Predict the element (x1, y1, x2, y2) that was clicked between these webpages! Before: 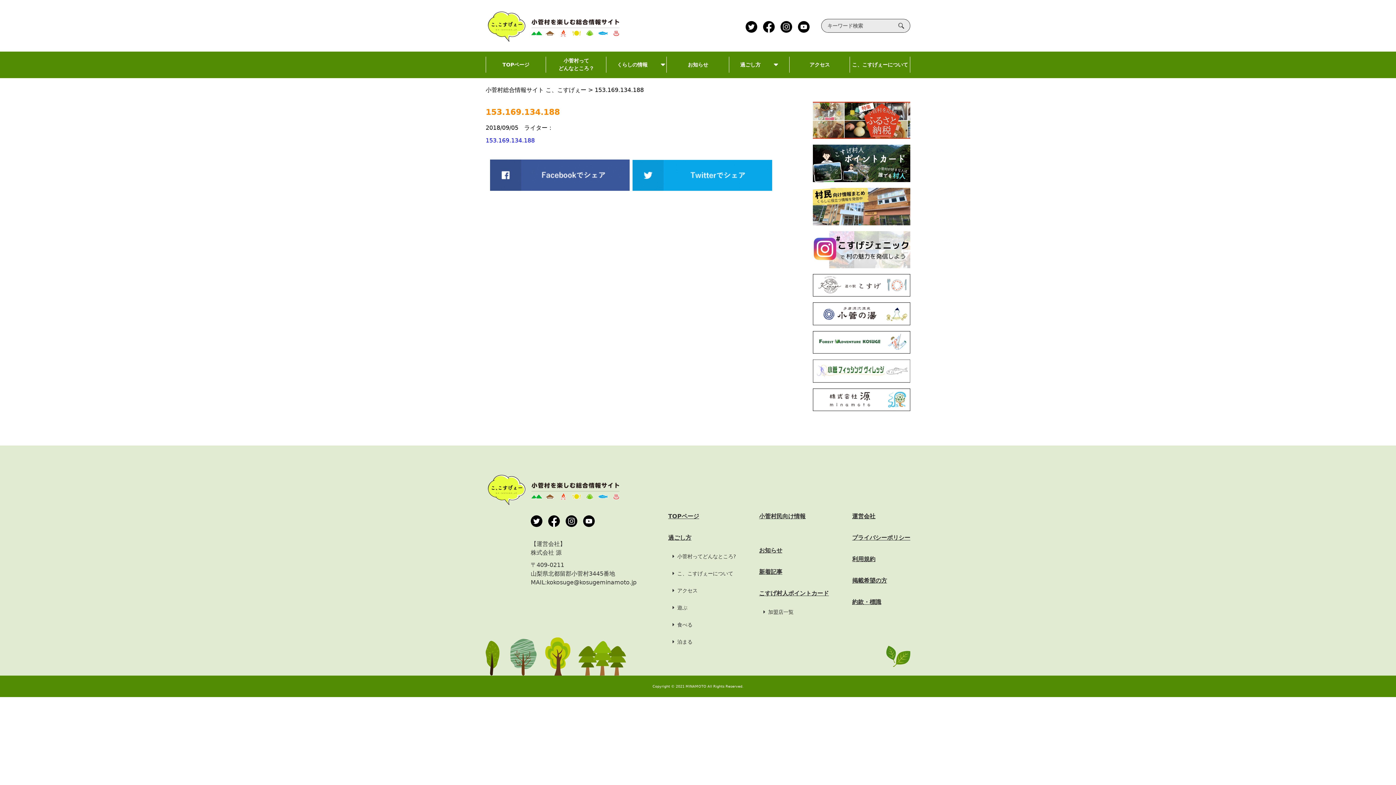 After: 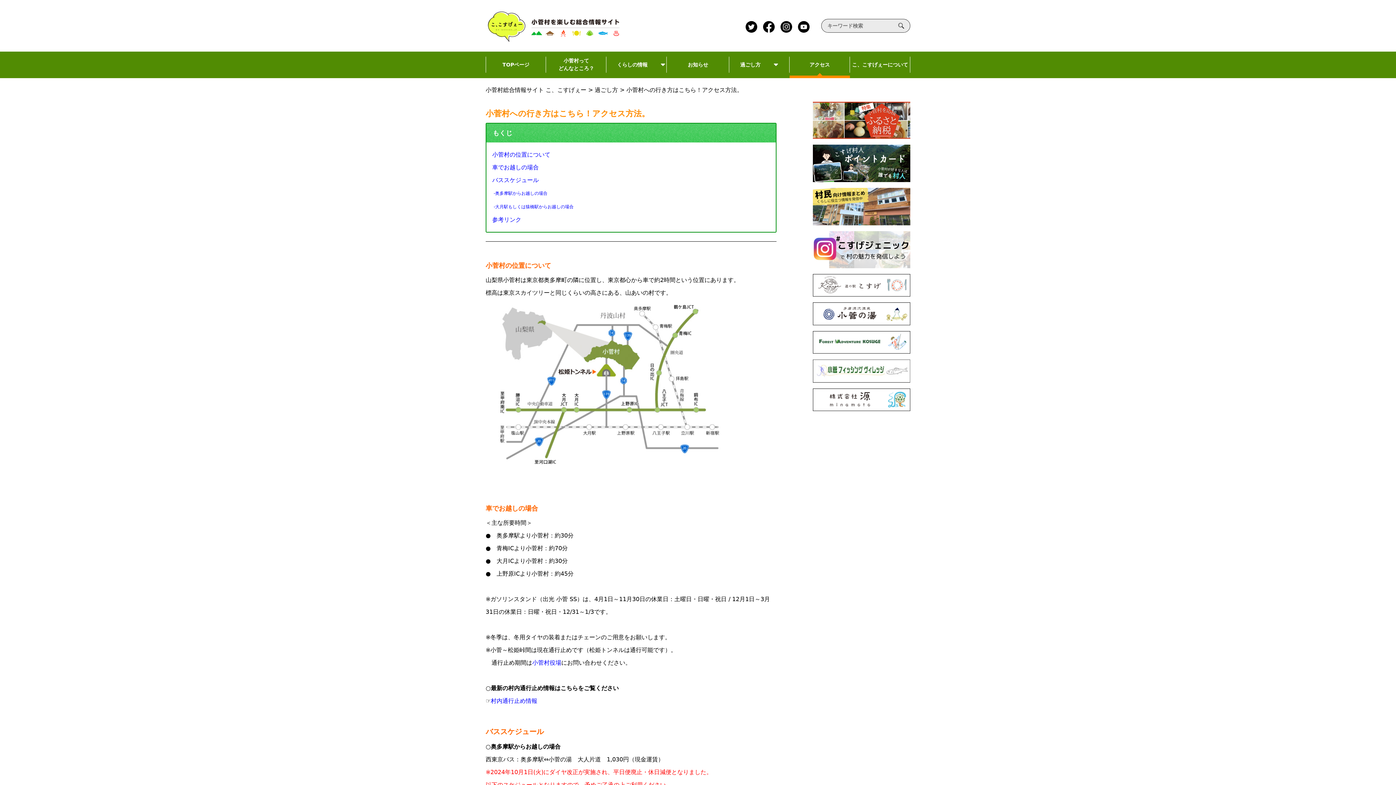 Action: label: アクセス bbox: (672, 587, 697, 593)